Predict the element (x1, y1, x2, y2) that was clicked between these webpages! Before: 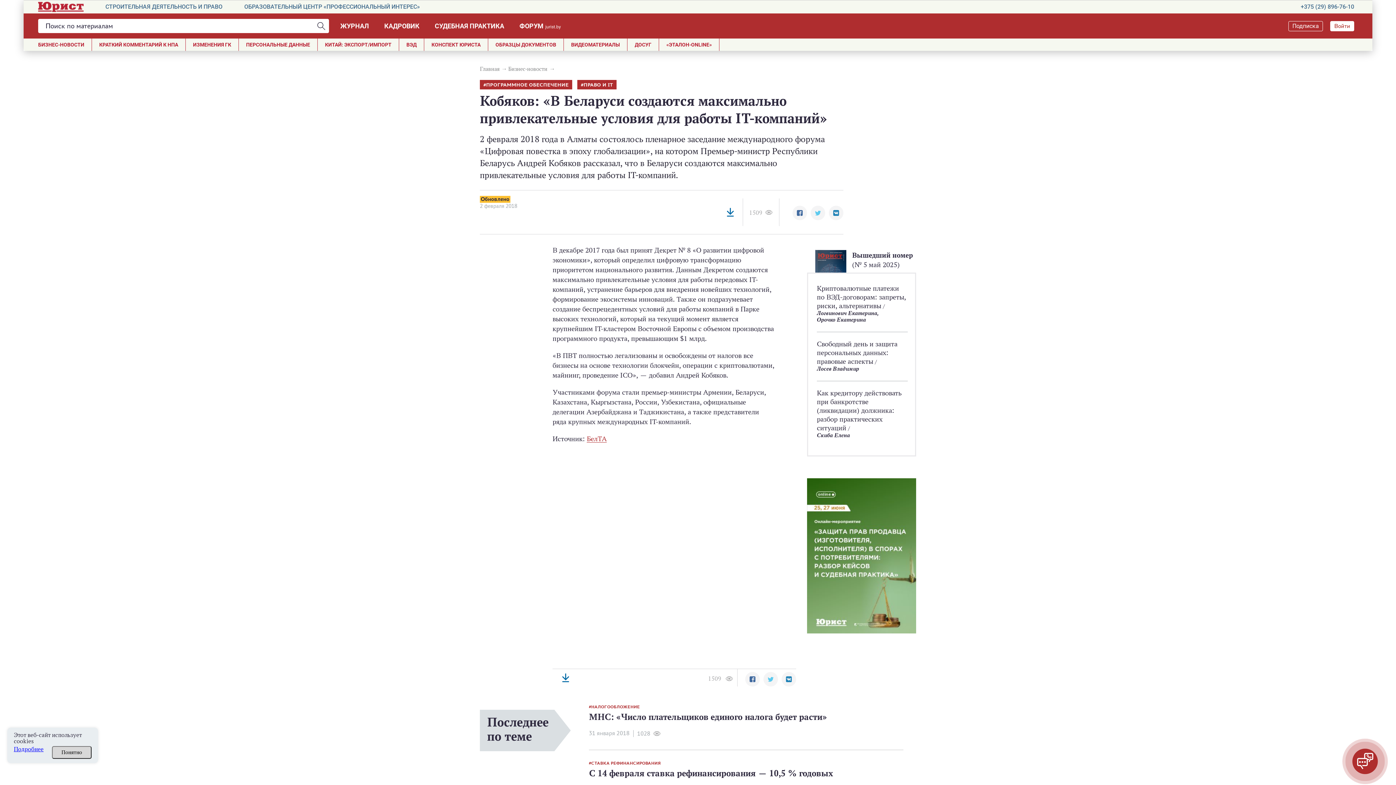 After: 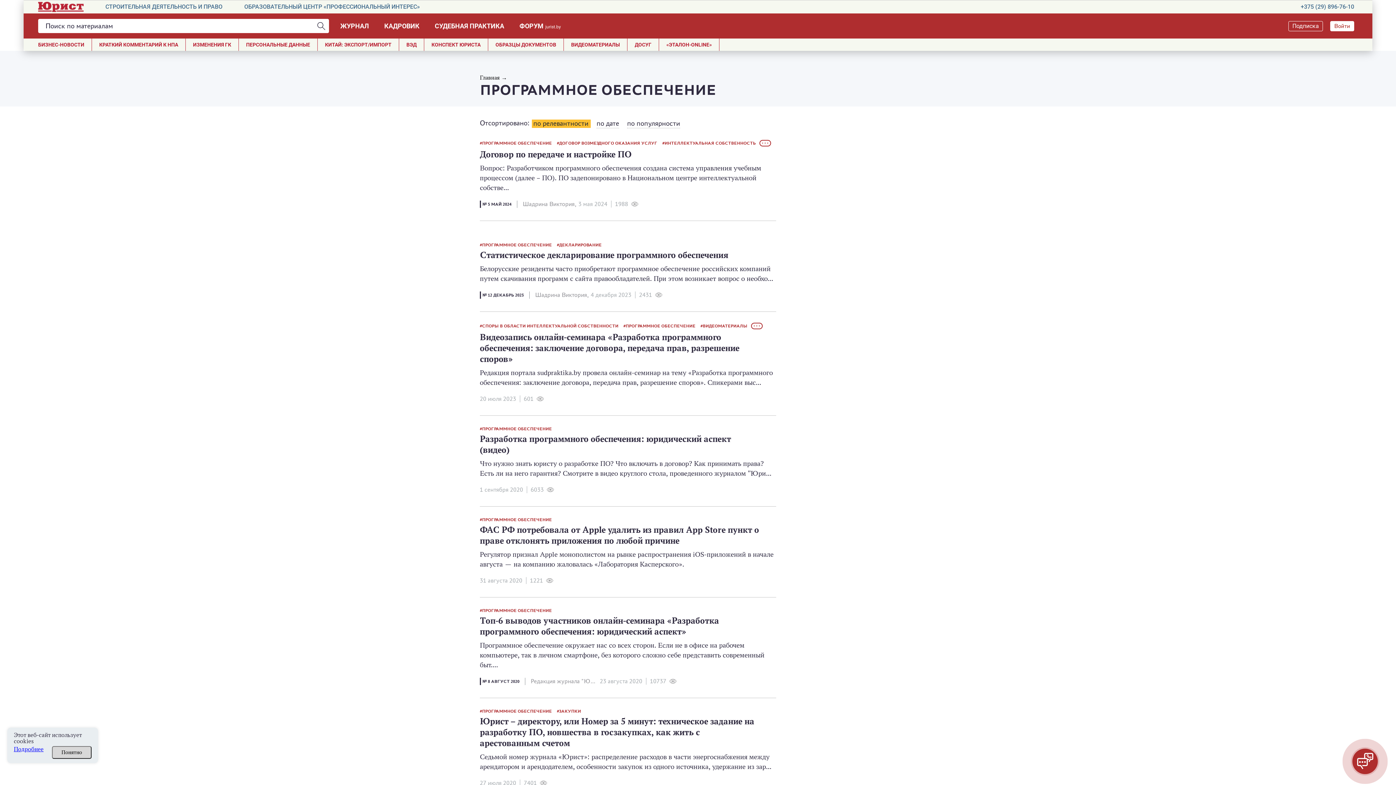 Action: bbox: (480, 80, 572, 89) label: ПРОГРАММНОЕ ОБЕСПЕЧЕНИЕ